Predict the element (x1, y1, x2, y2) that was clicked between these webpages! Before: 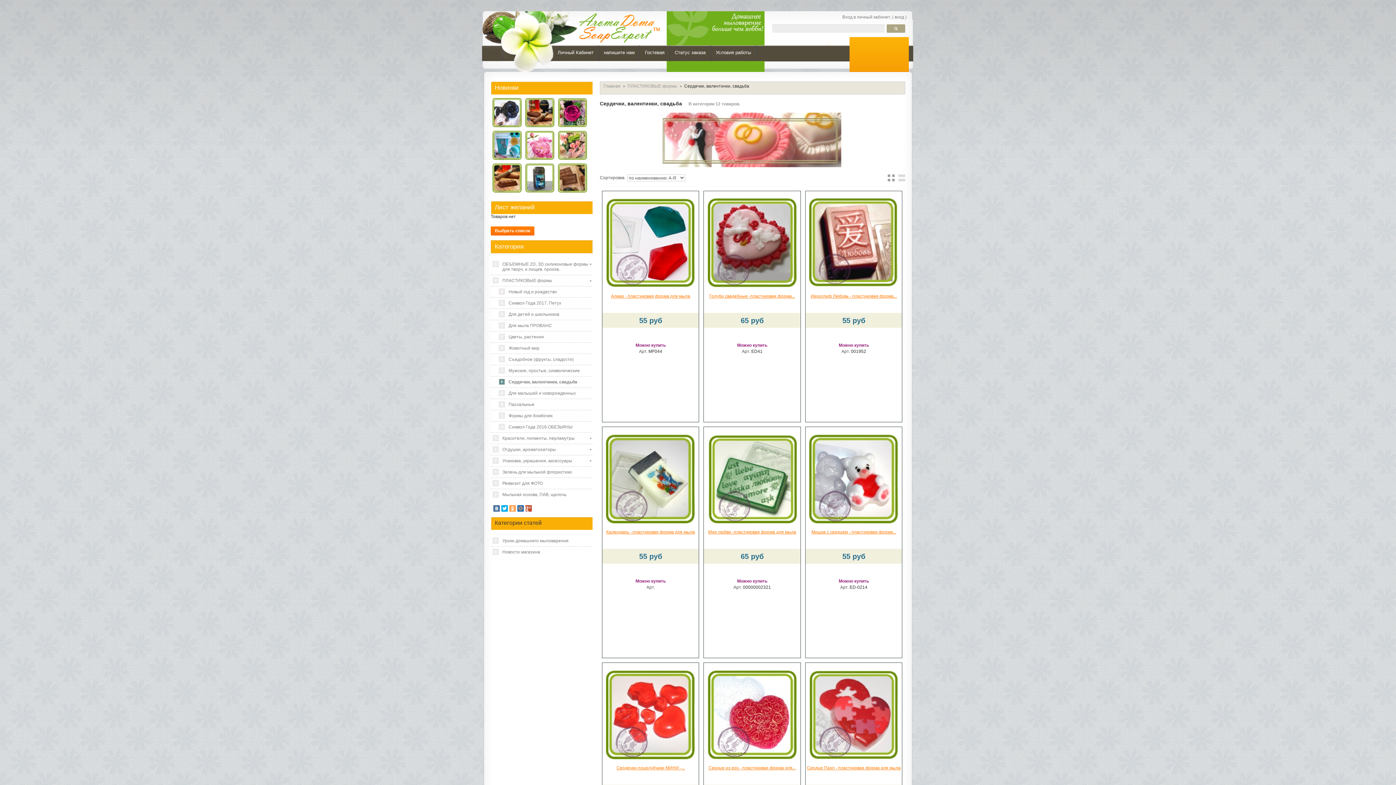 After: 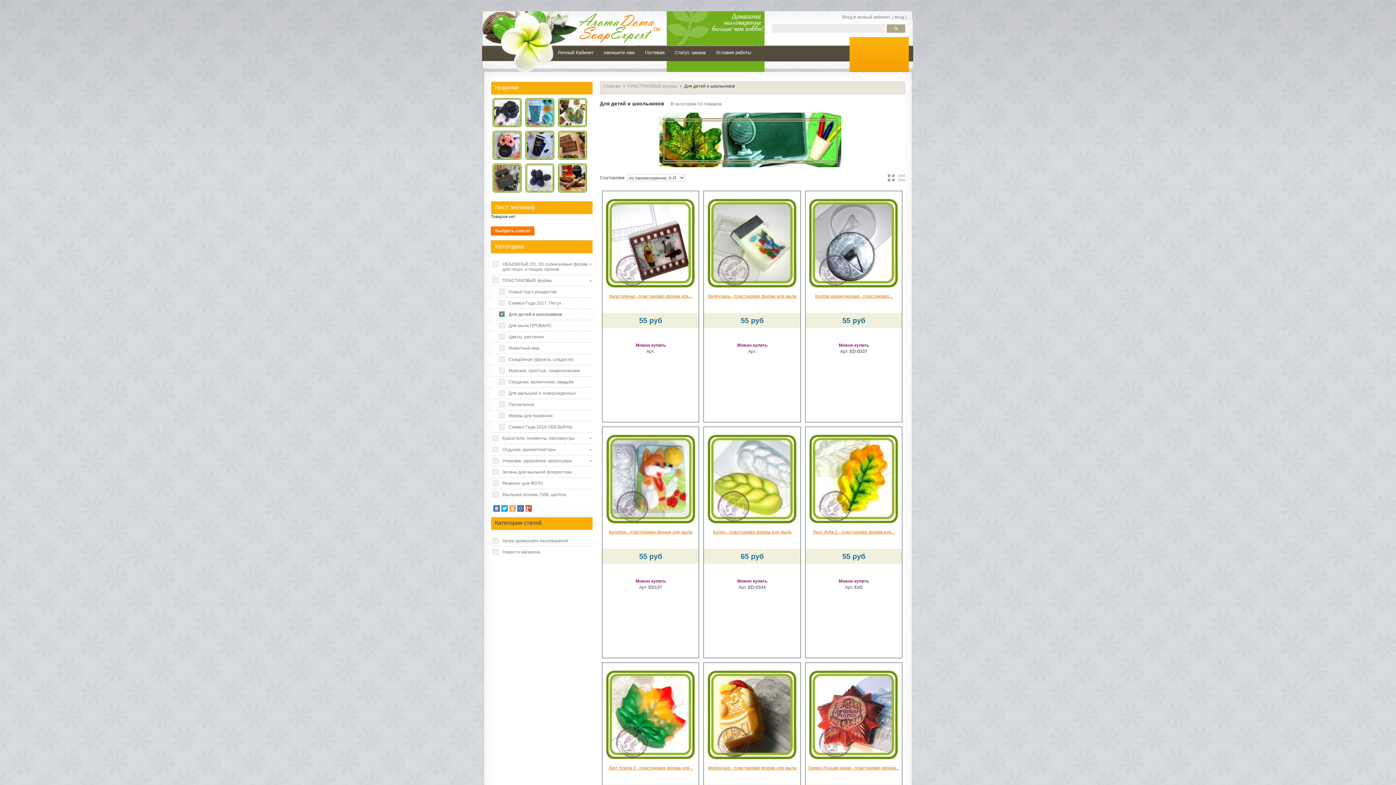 Action: label: Для детей и школьников bbox: (497, 309, 592, 320)